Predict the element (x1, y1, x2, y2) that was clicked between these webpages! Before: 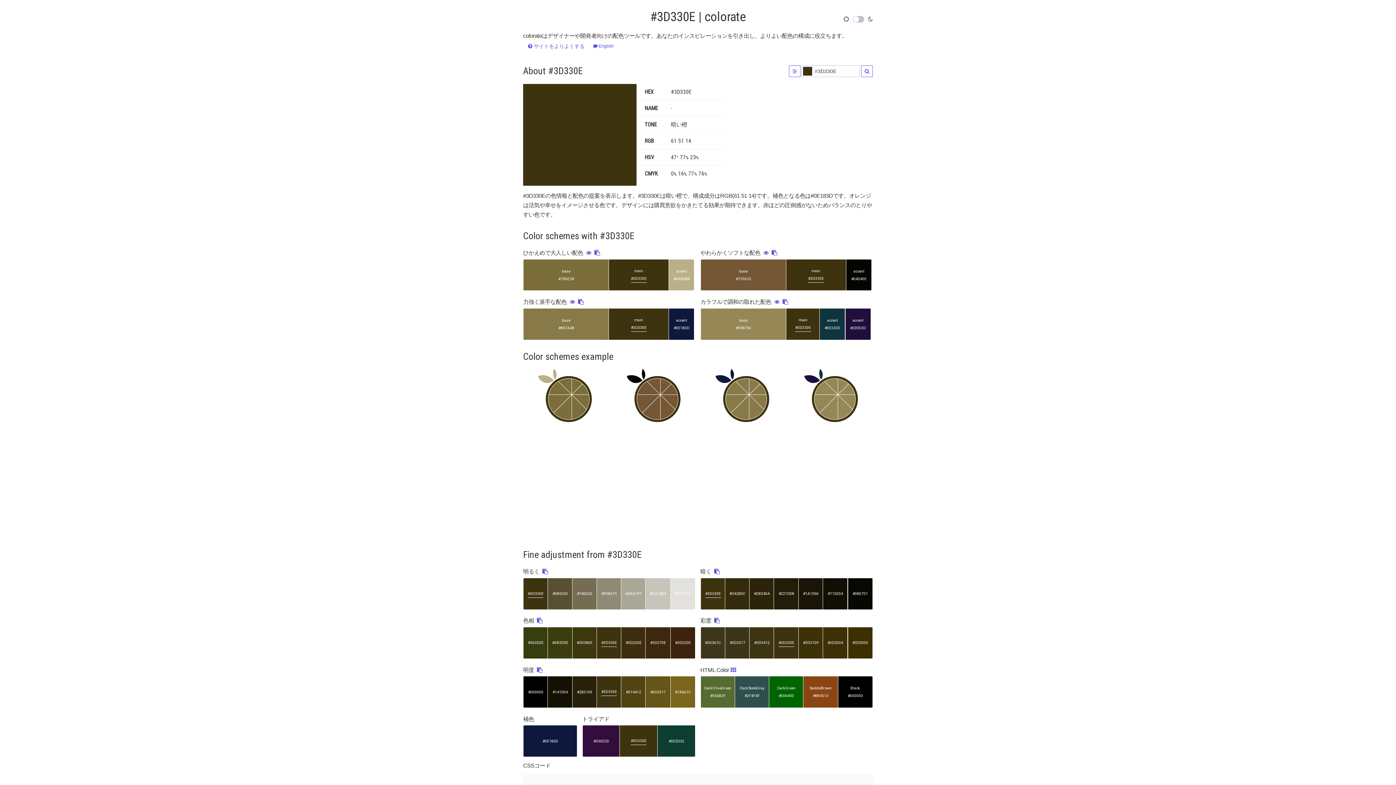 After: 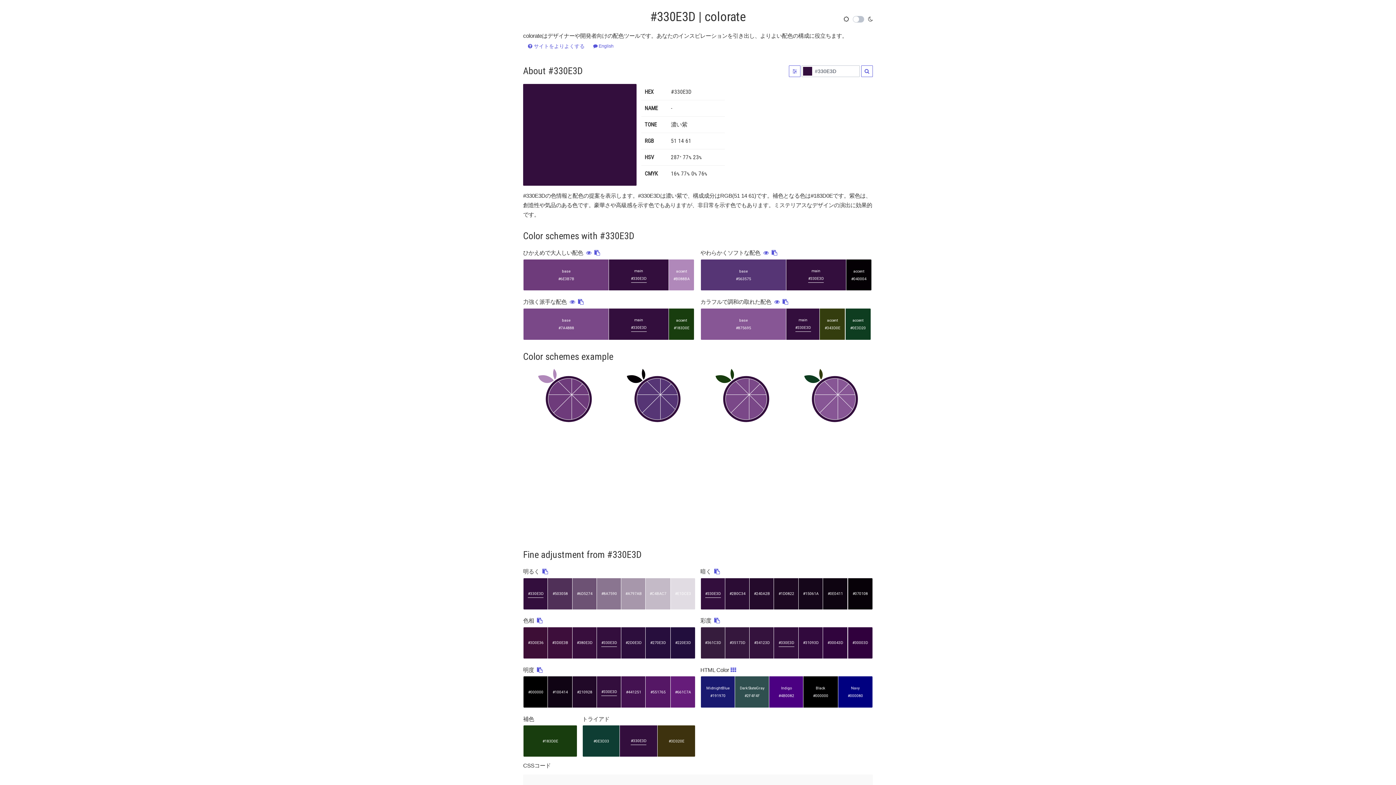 Action: bbox: (582, 725, 620, 757) label: #330E3D